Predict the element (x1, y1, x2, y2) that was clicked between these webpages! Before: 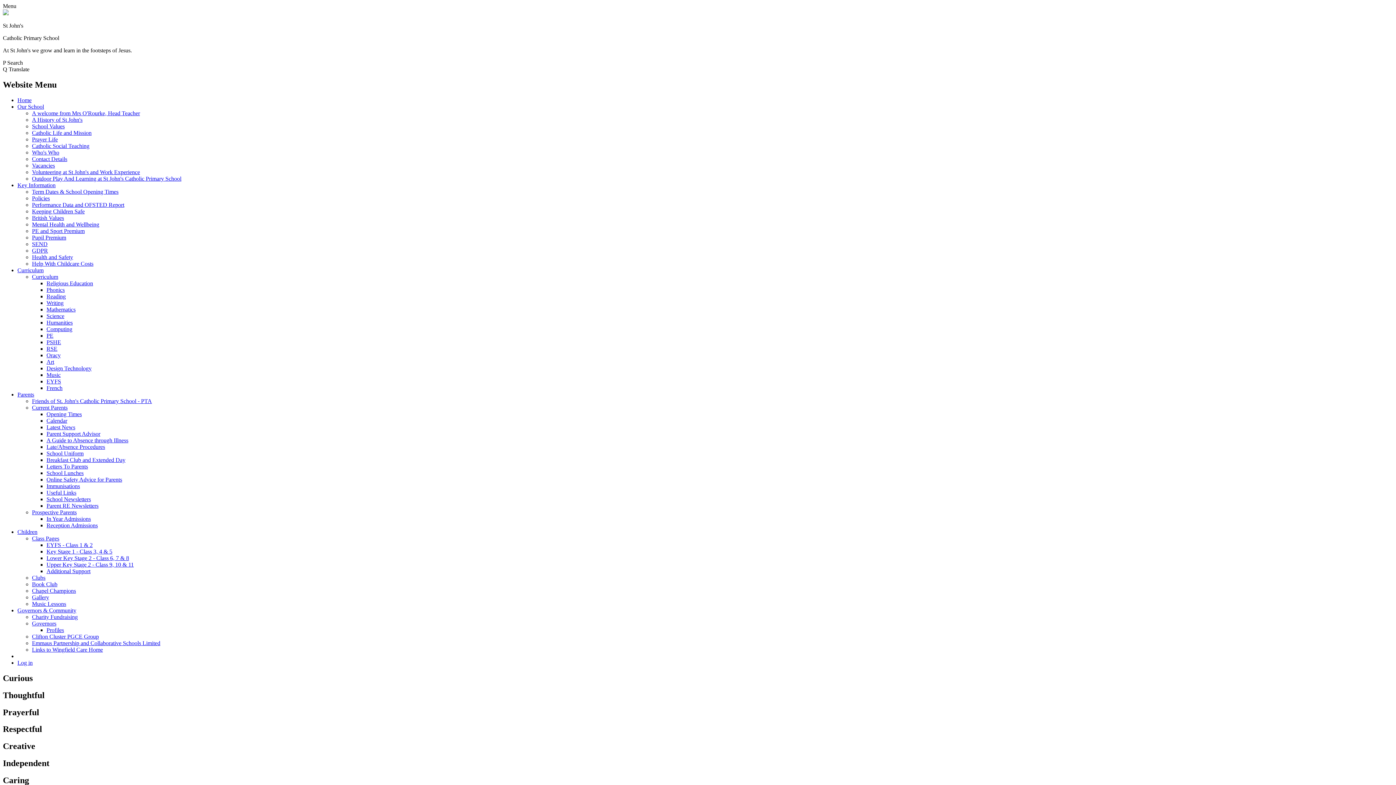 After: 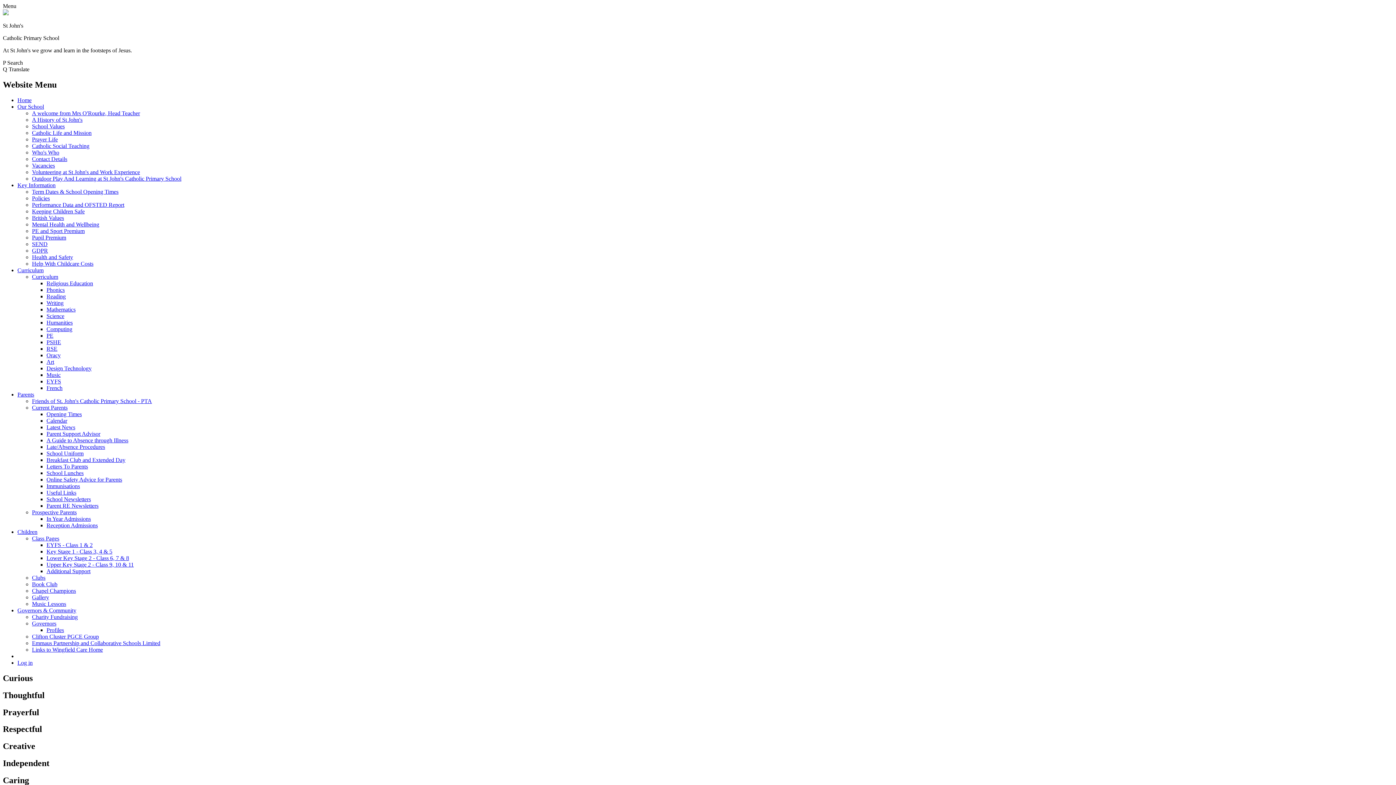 Action: label: Who's Who bbox: (32, 149, 59, 155)